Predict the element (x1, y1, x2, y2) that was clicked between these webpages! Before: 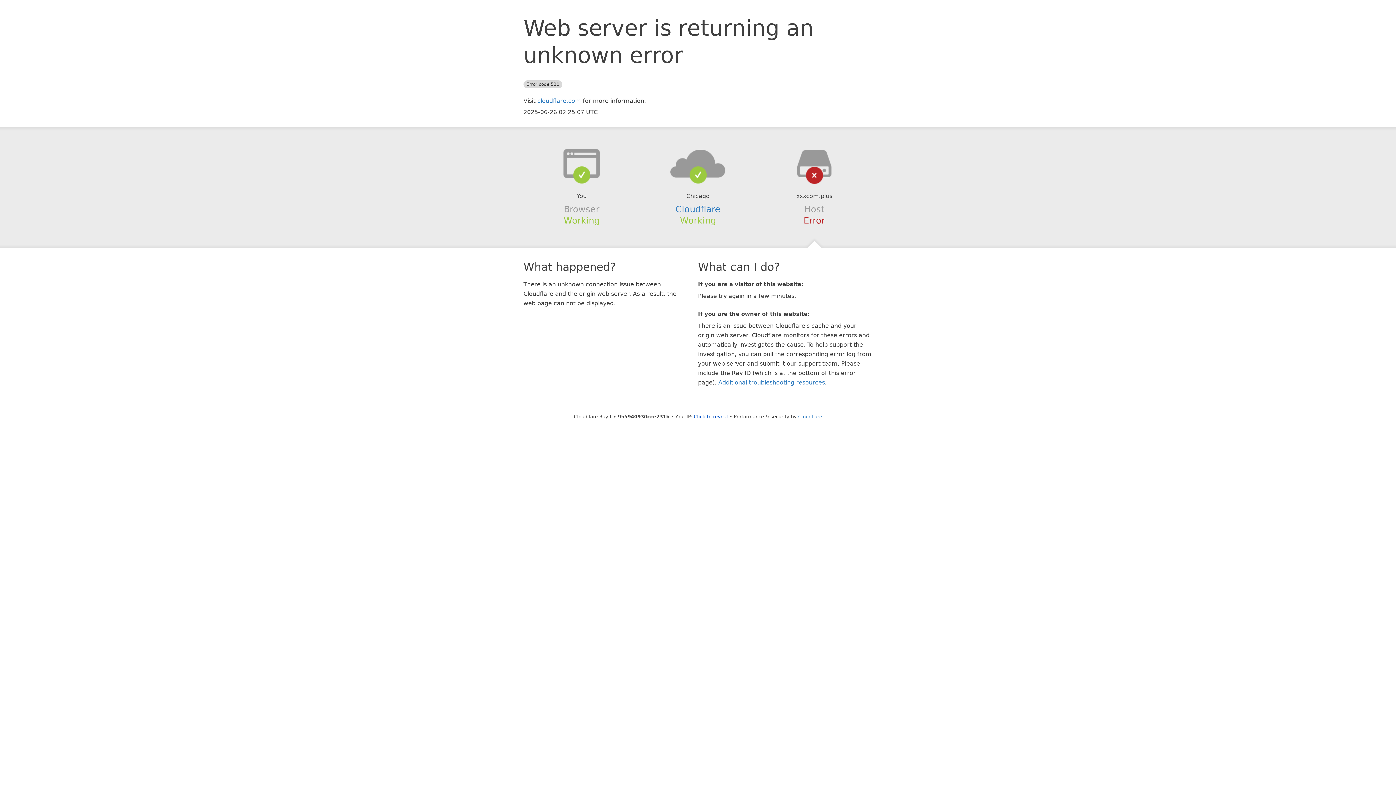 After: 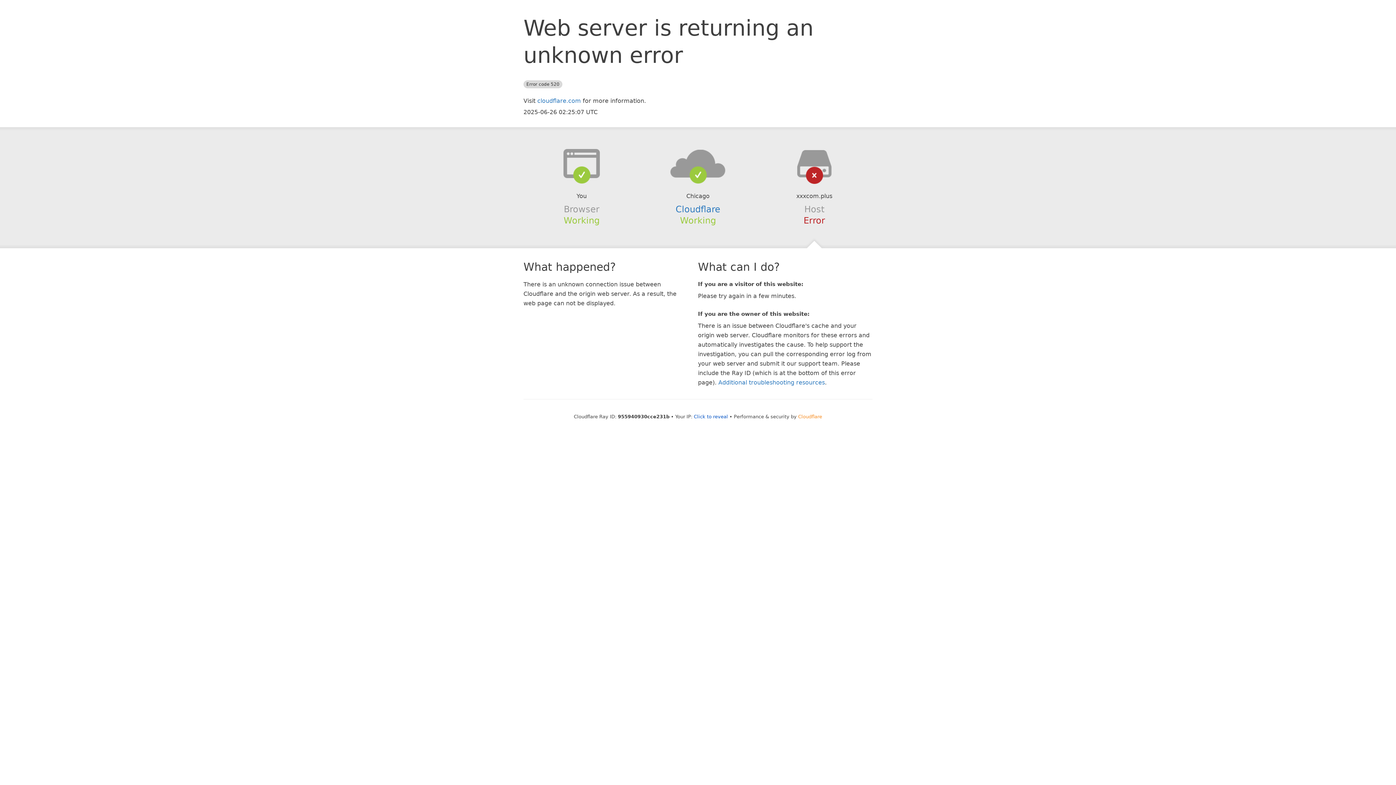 Action: label: Cloudflare bbox: (798, 414, 822, 419)